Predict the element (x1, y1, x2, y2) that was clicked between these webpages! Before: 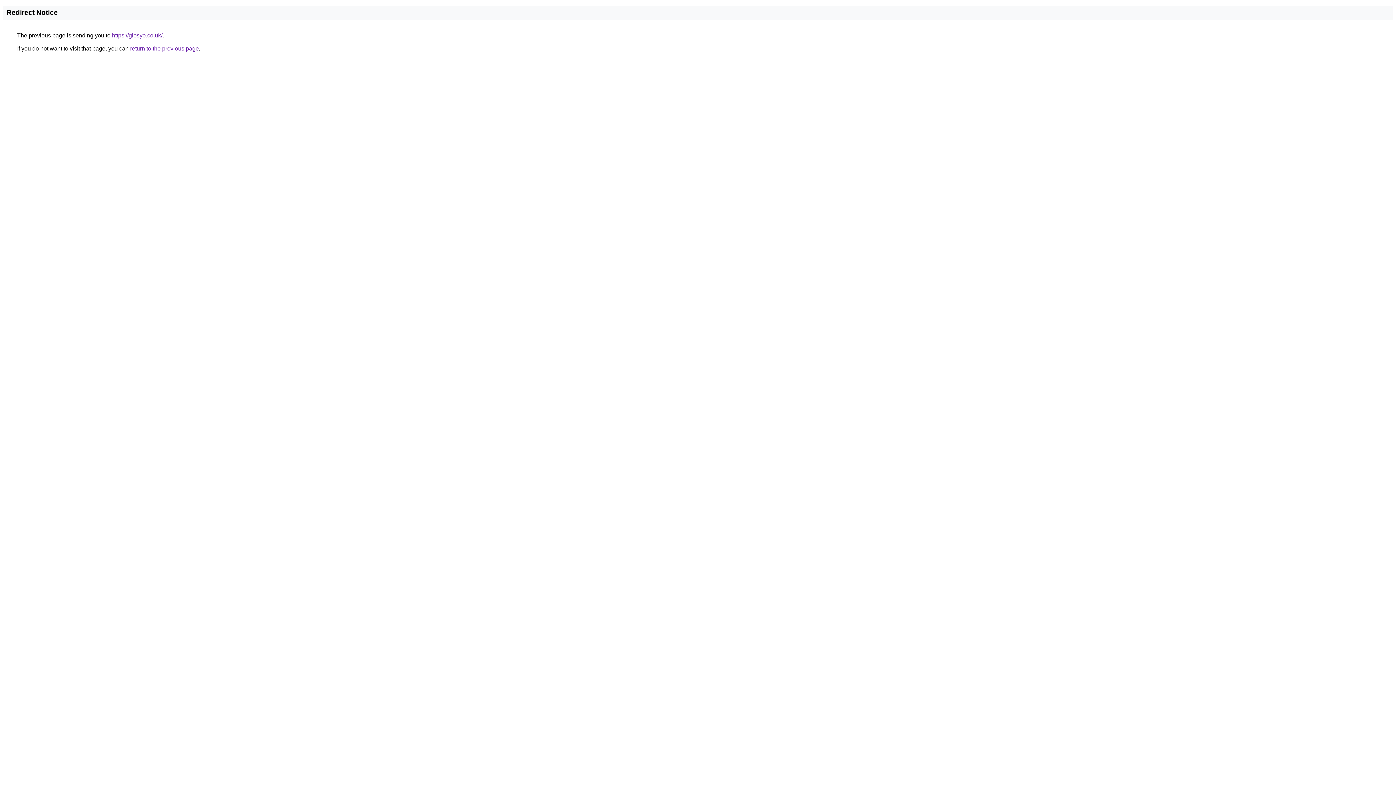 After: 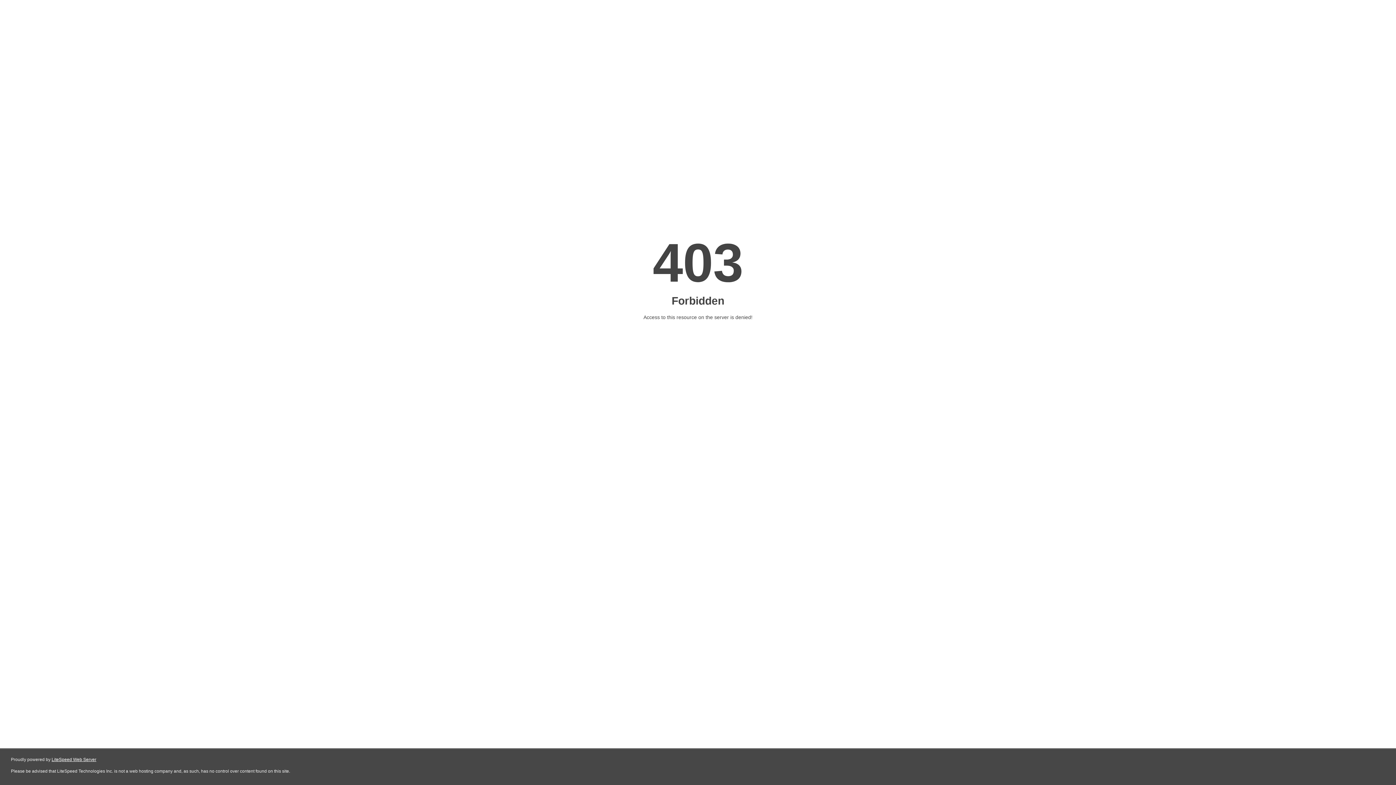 Action: bbox: (112, 32, 162, 38) label: https://glosyo.co.uk/